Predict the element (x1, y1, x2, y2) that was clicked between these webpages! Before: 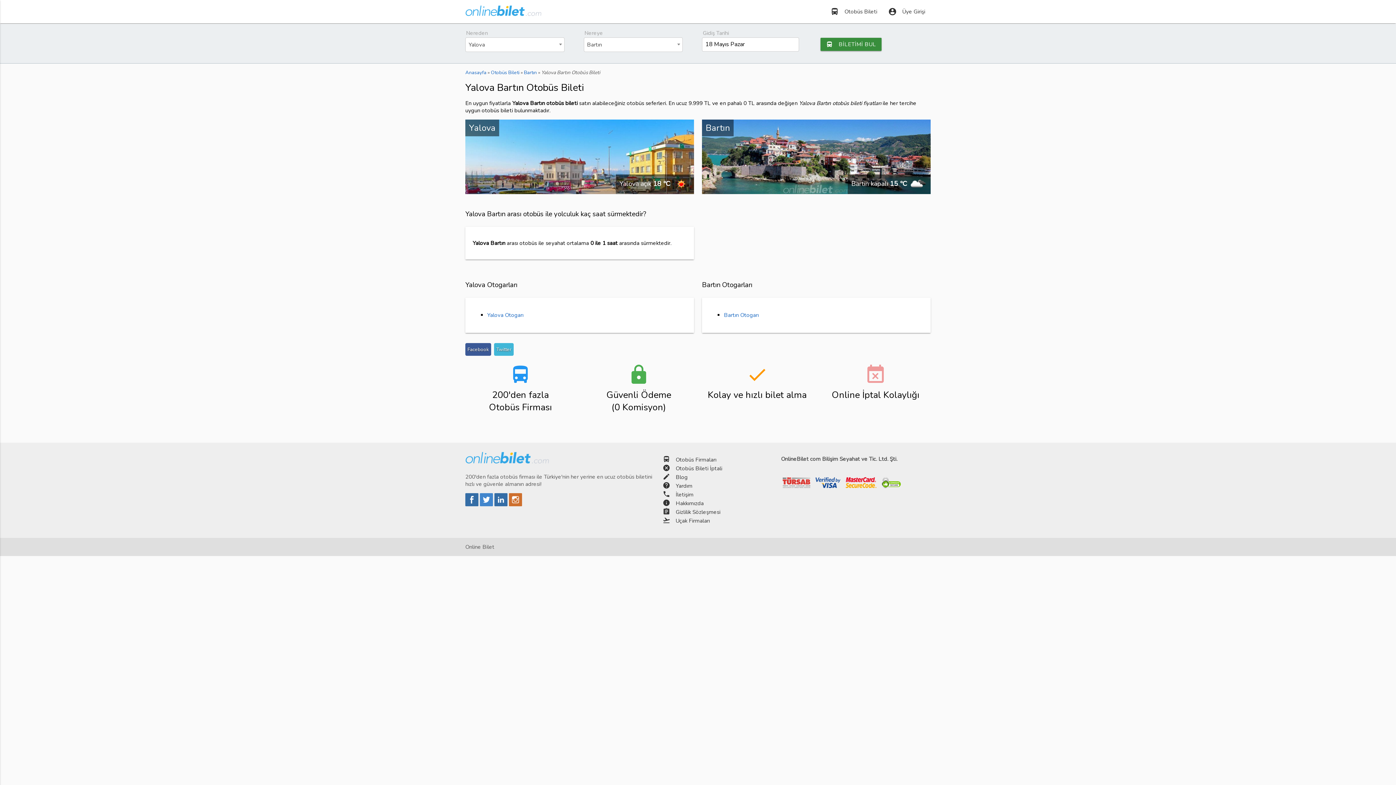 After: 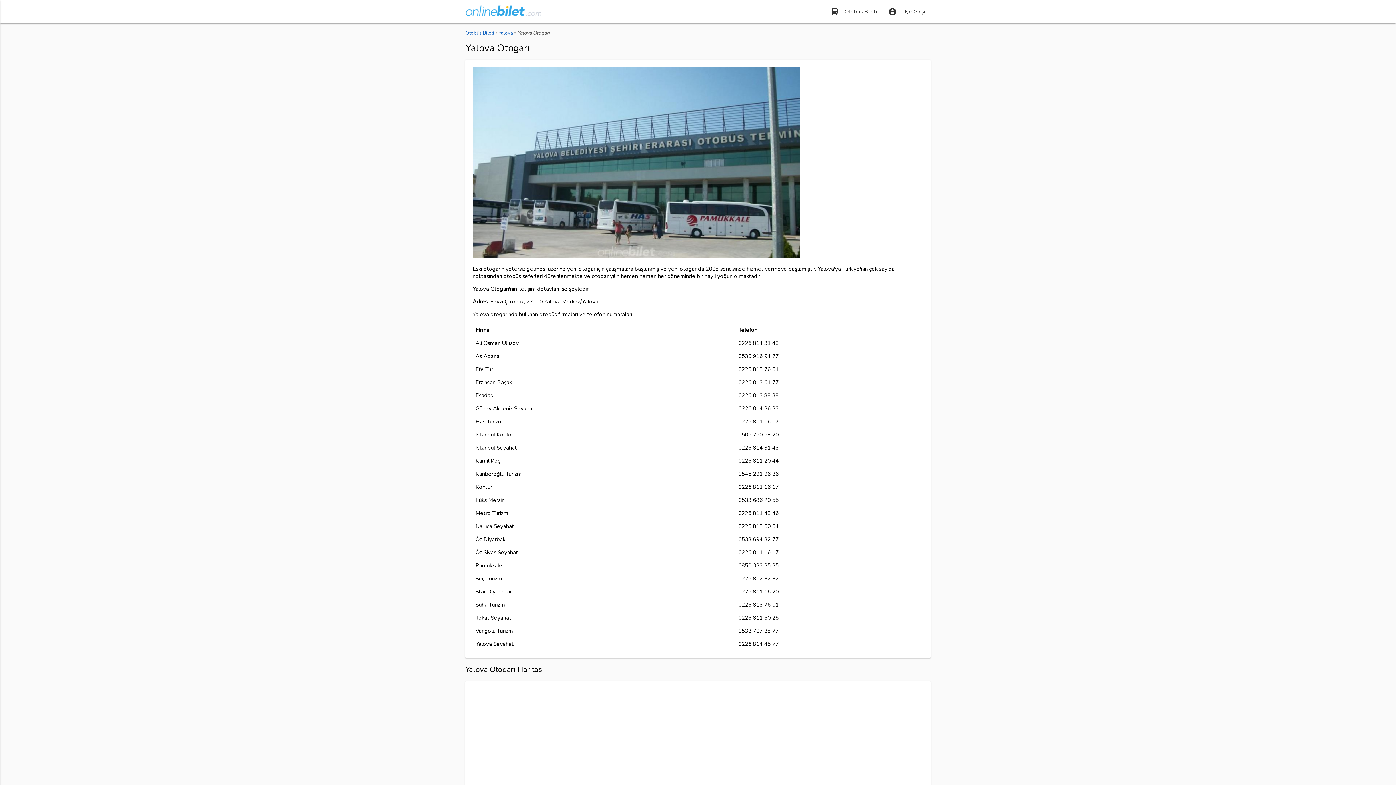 Action: bbox: (487, 311, 523, 318) label: Yalova Otogarı